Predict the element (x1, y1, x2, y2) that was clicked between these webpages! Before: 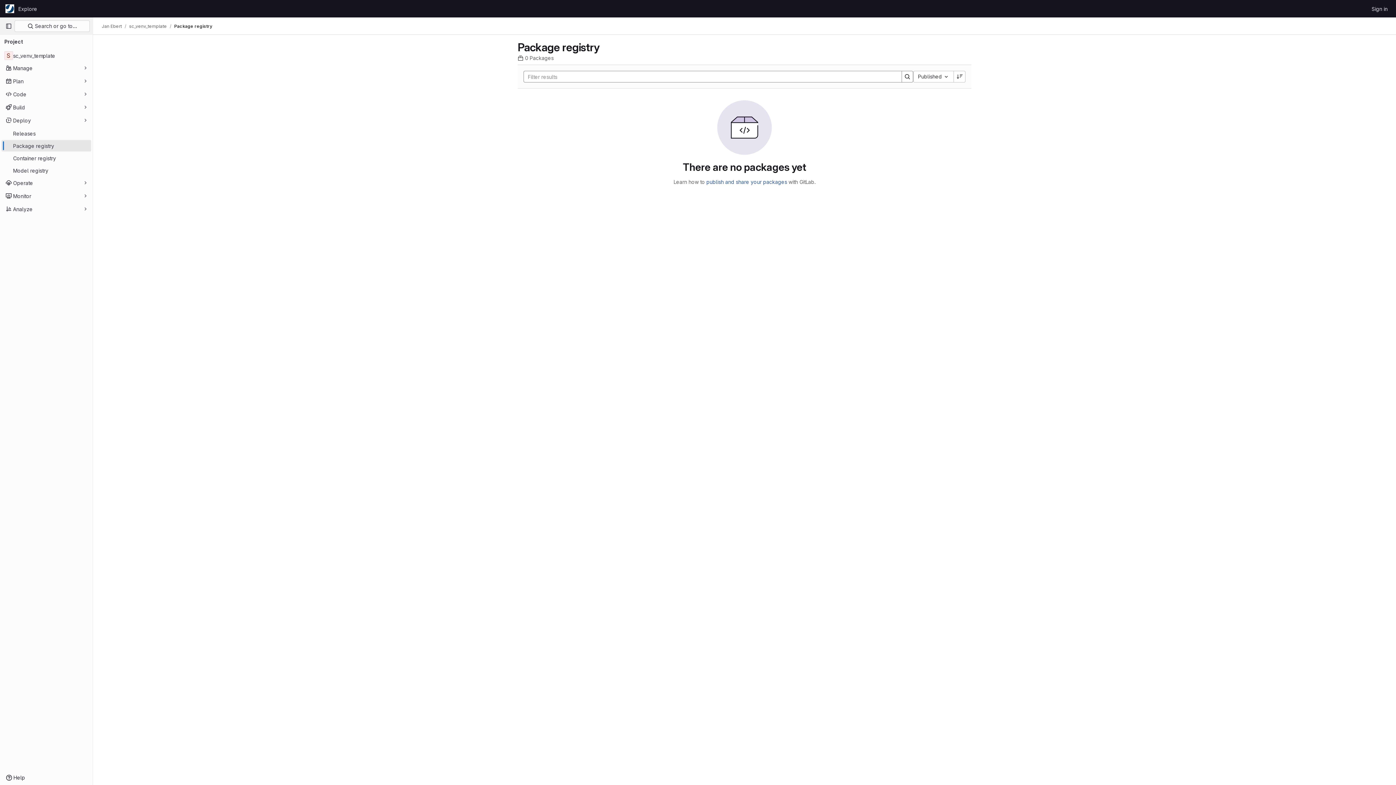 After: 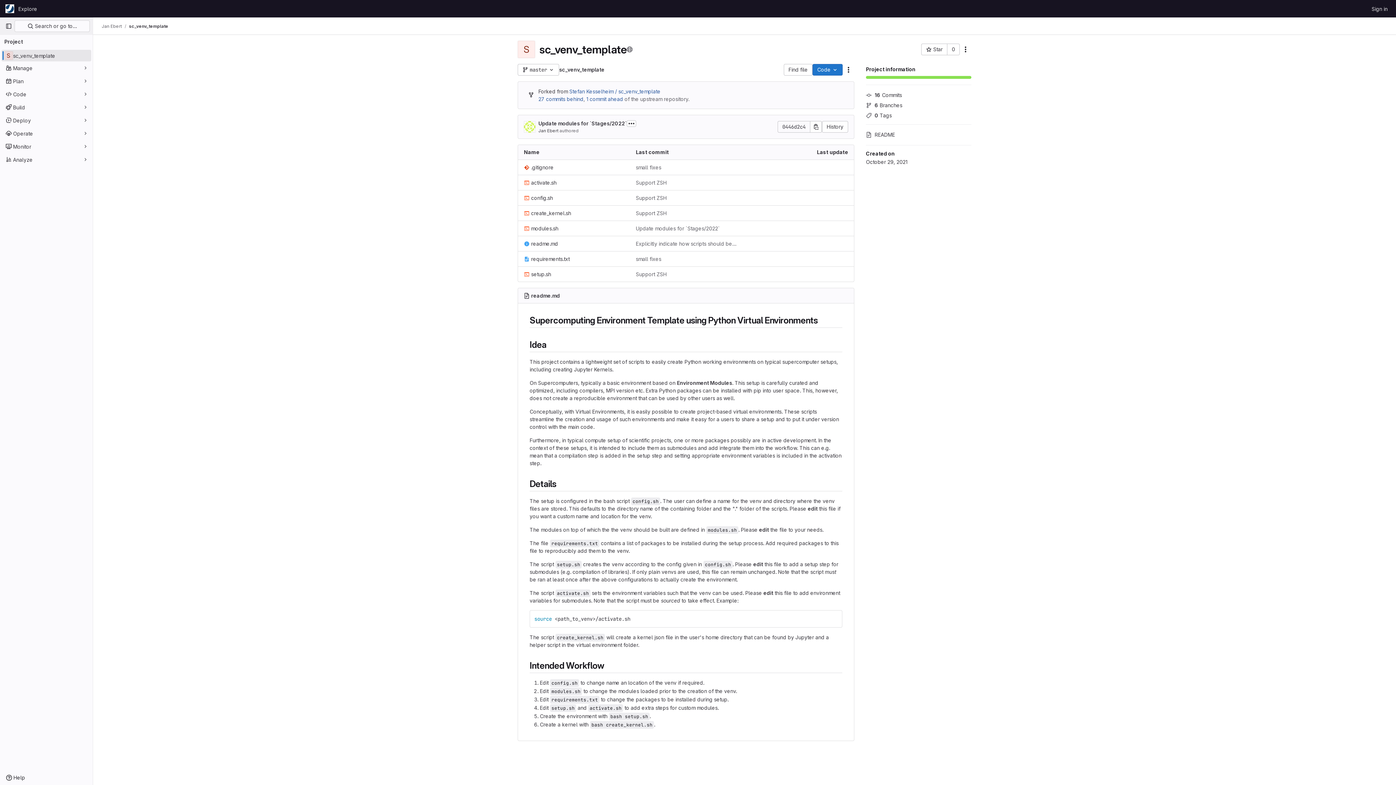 Action: label: sc_venv_template bbox: (129, 23, 166, 29)